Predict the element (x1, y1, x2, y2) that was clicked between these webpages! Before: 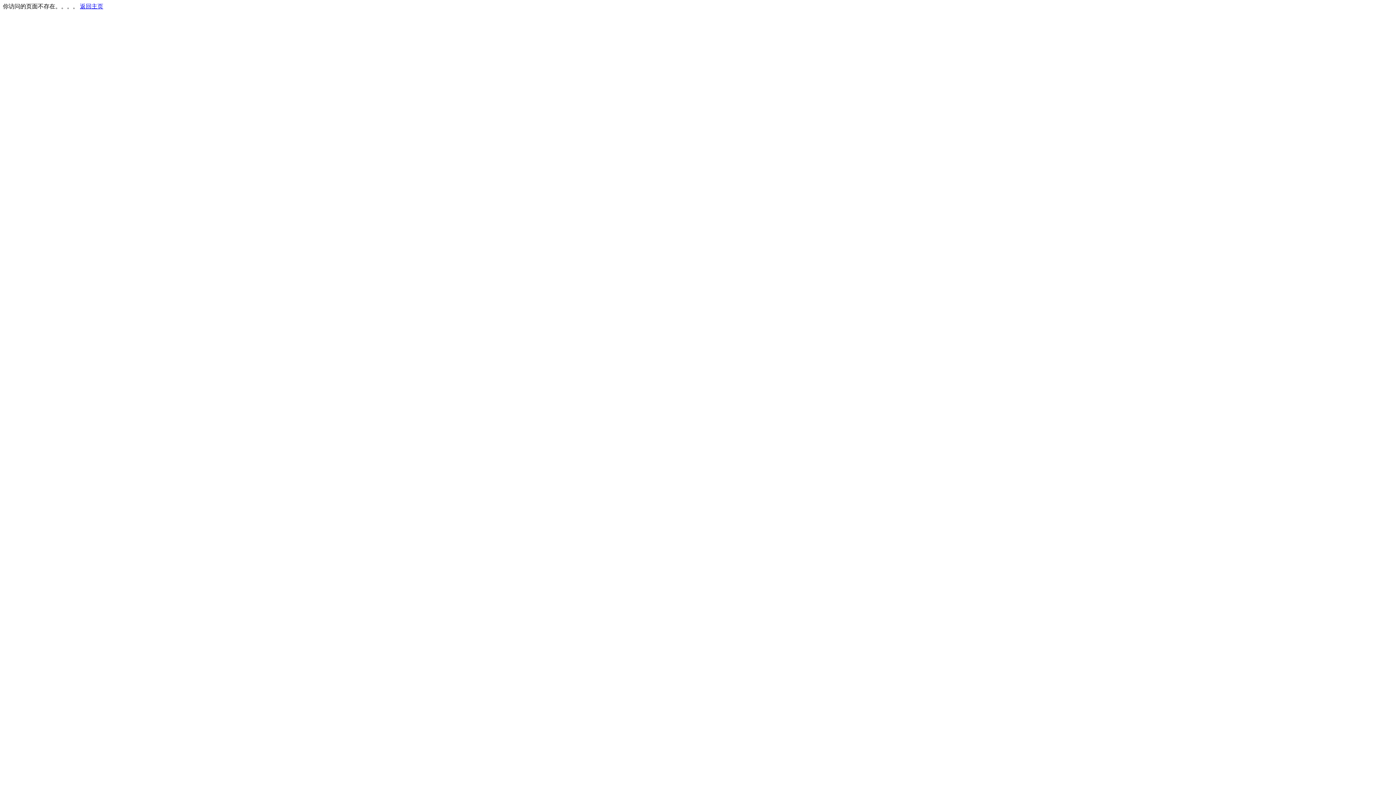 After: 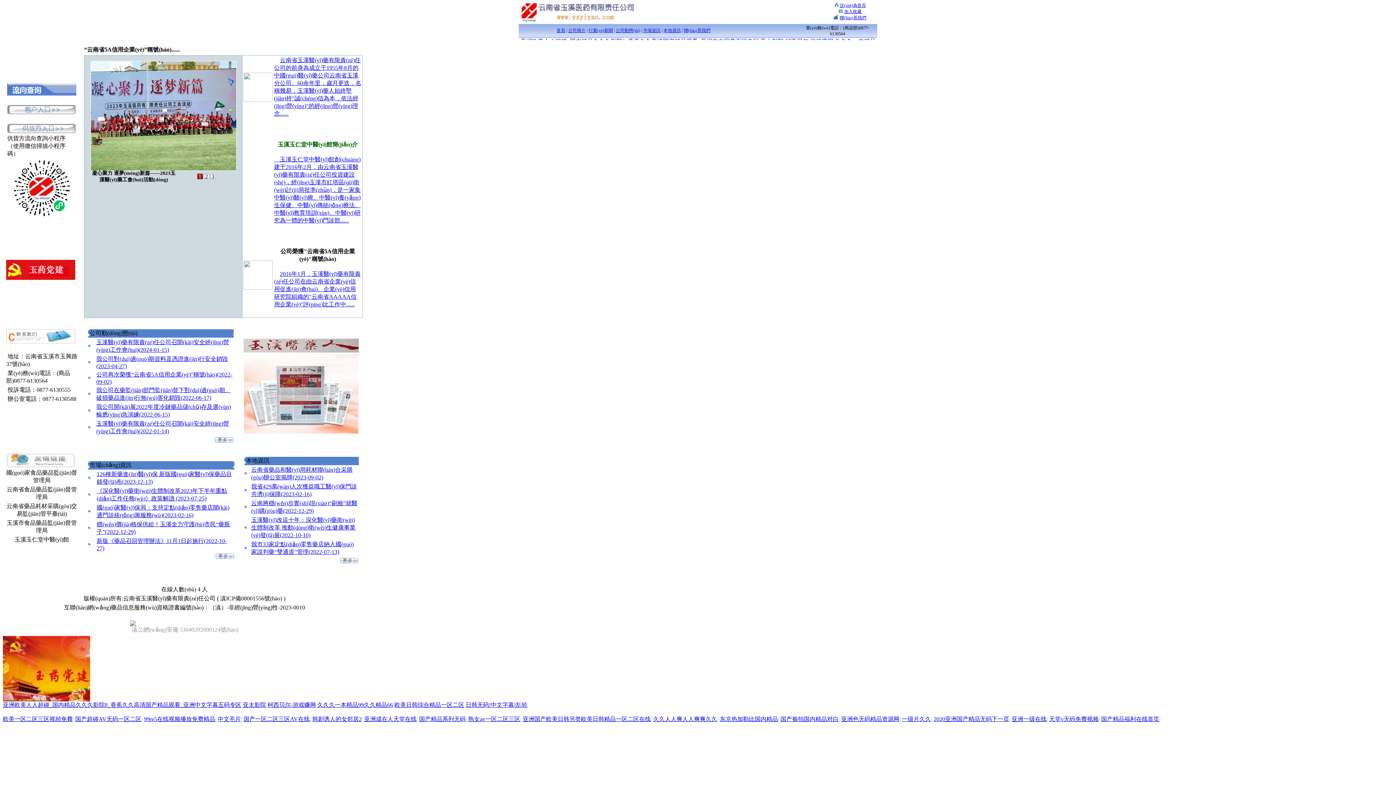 Action: bbox: (80, 3, 103, 9) label: 返回主页